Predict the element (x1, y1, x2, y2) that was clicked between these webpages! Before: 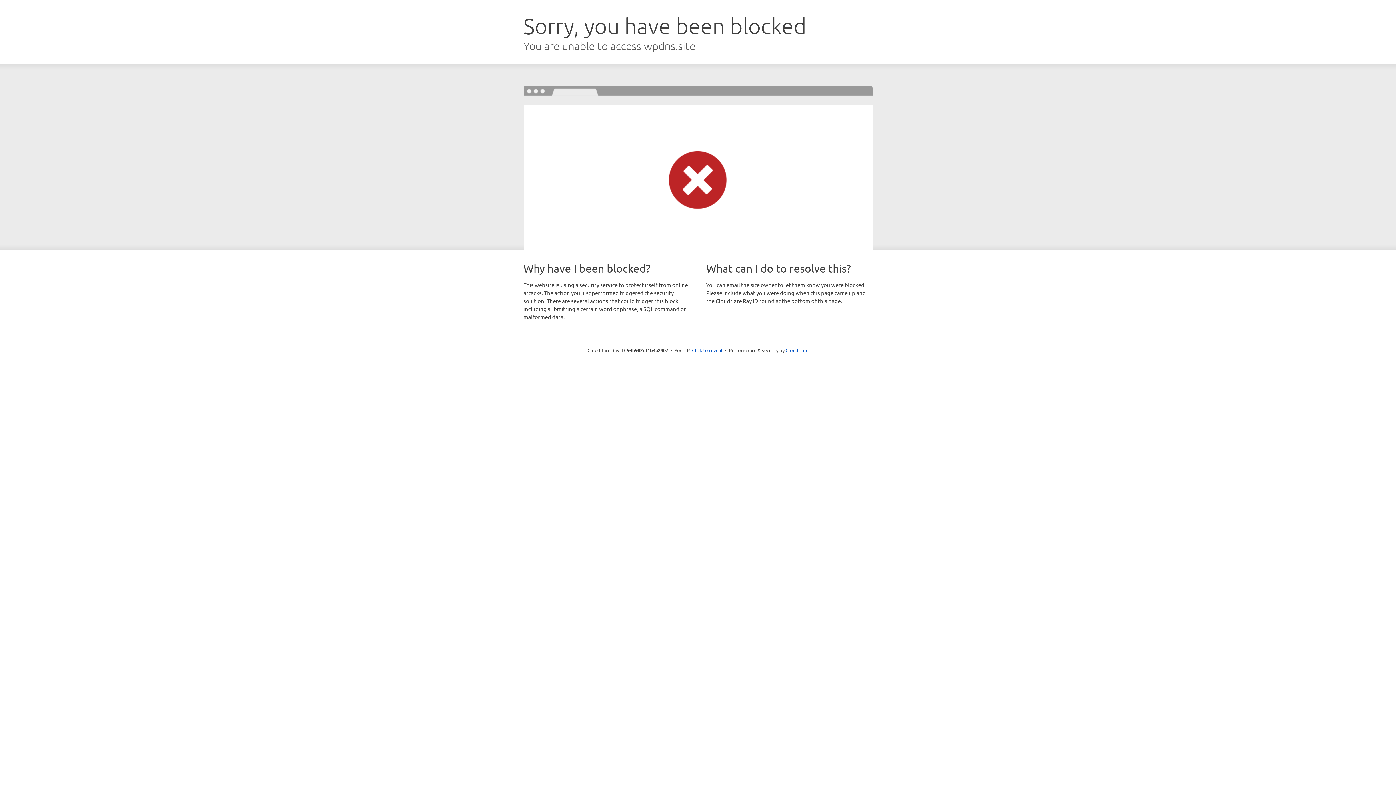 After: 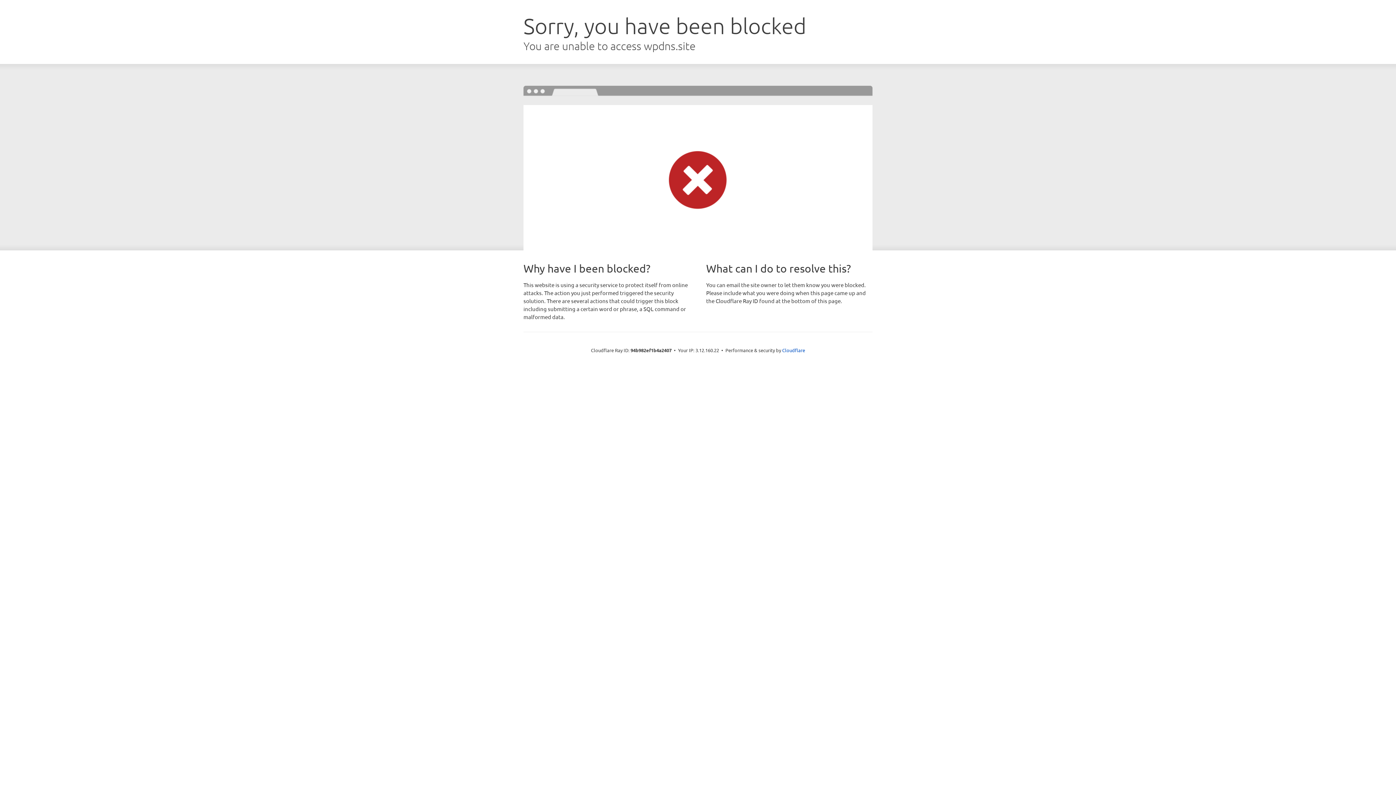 Action: bbox: (692, 346, 722, 353) label: Click to reveal